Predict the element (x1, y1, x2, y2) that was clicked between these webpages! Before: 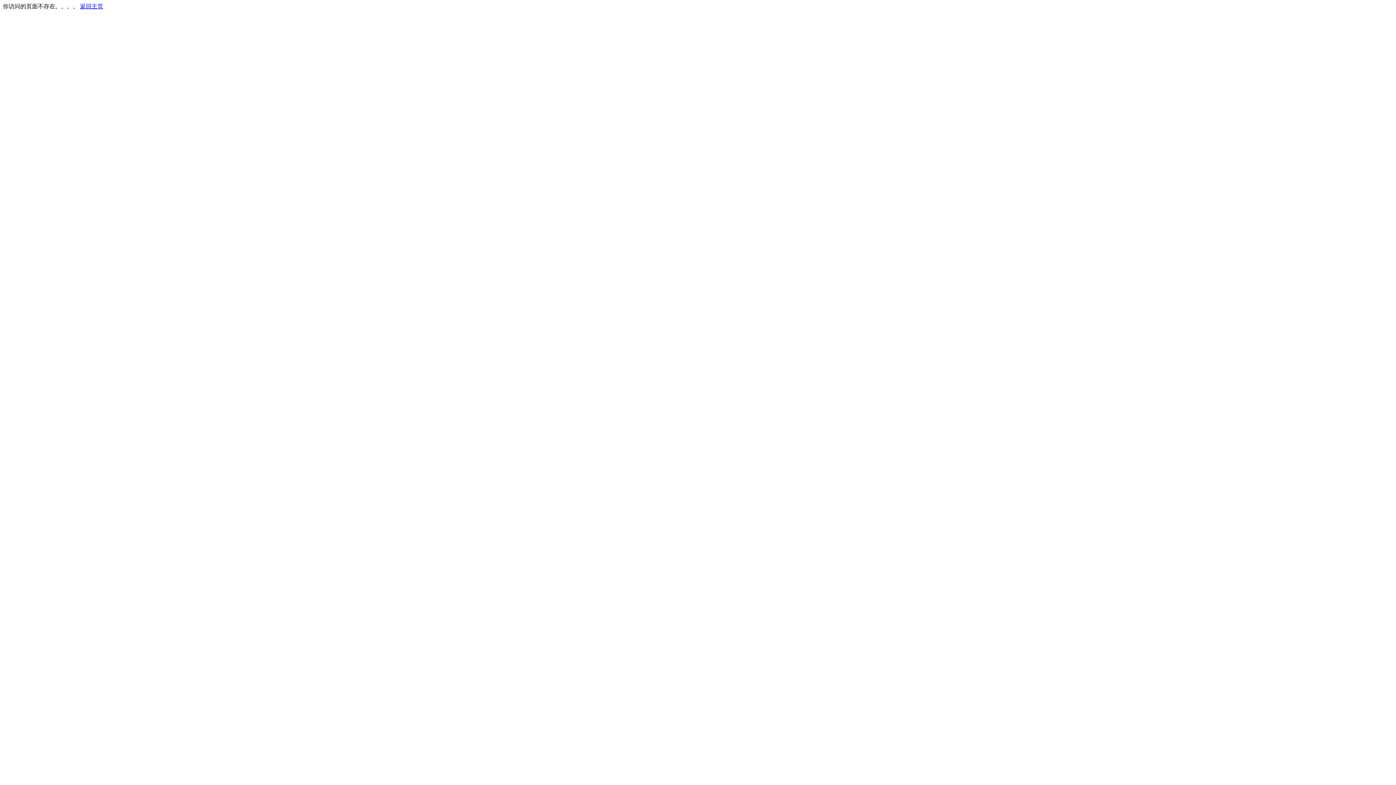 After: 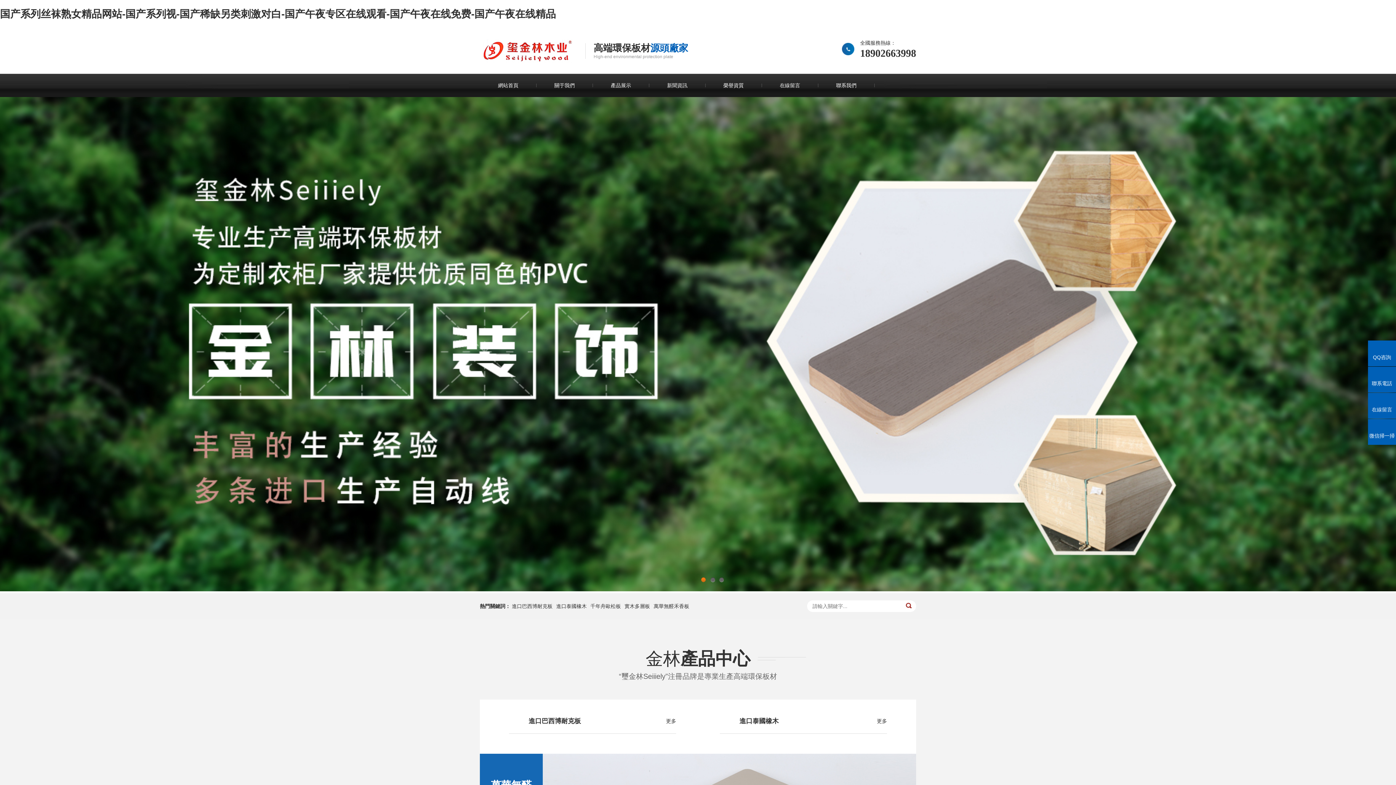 Action: bbox: (80, 3, 103, 9) label: 返回主页